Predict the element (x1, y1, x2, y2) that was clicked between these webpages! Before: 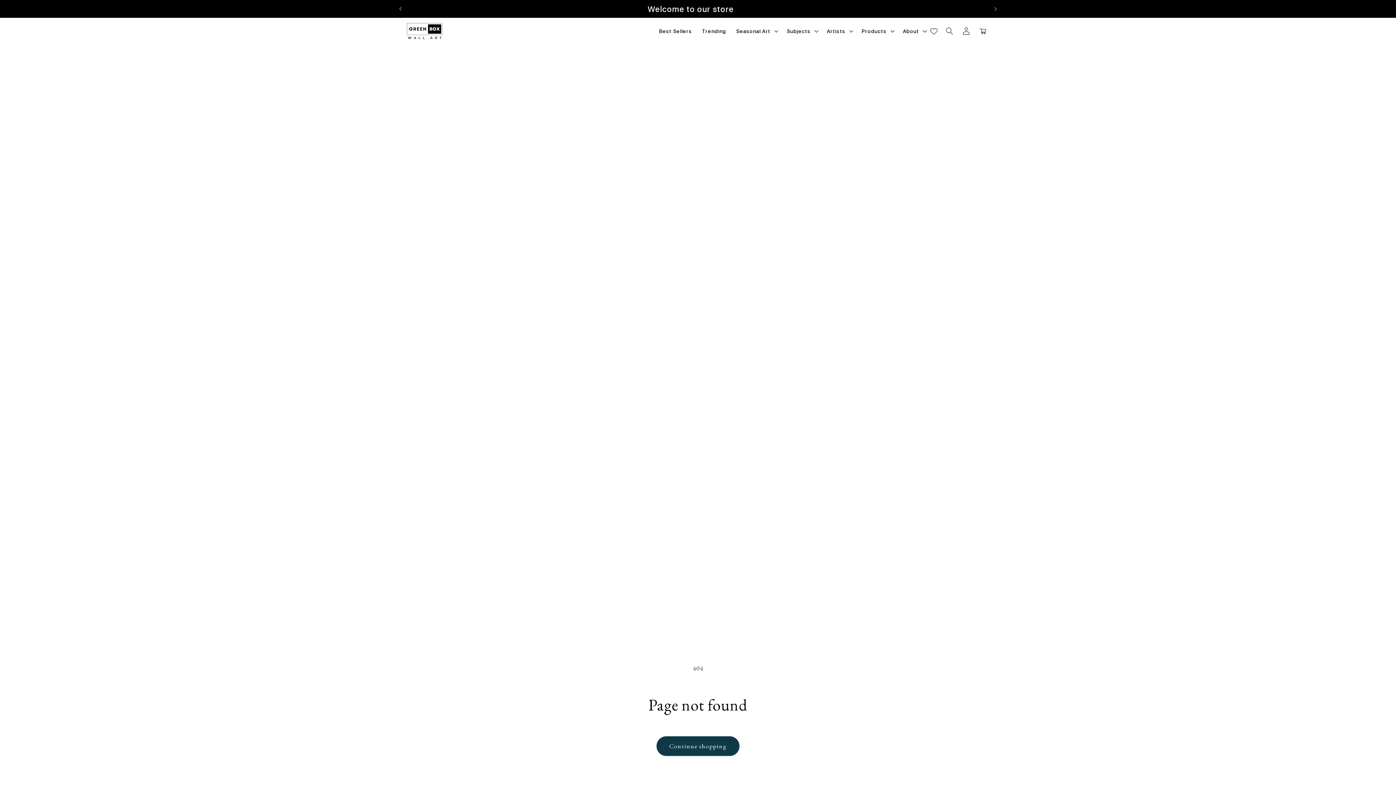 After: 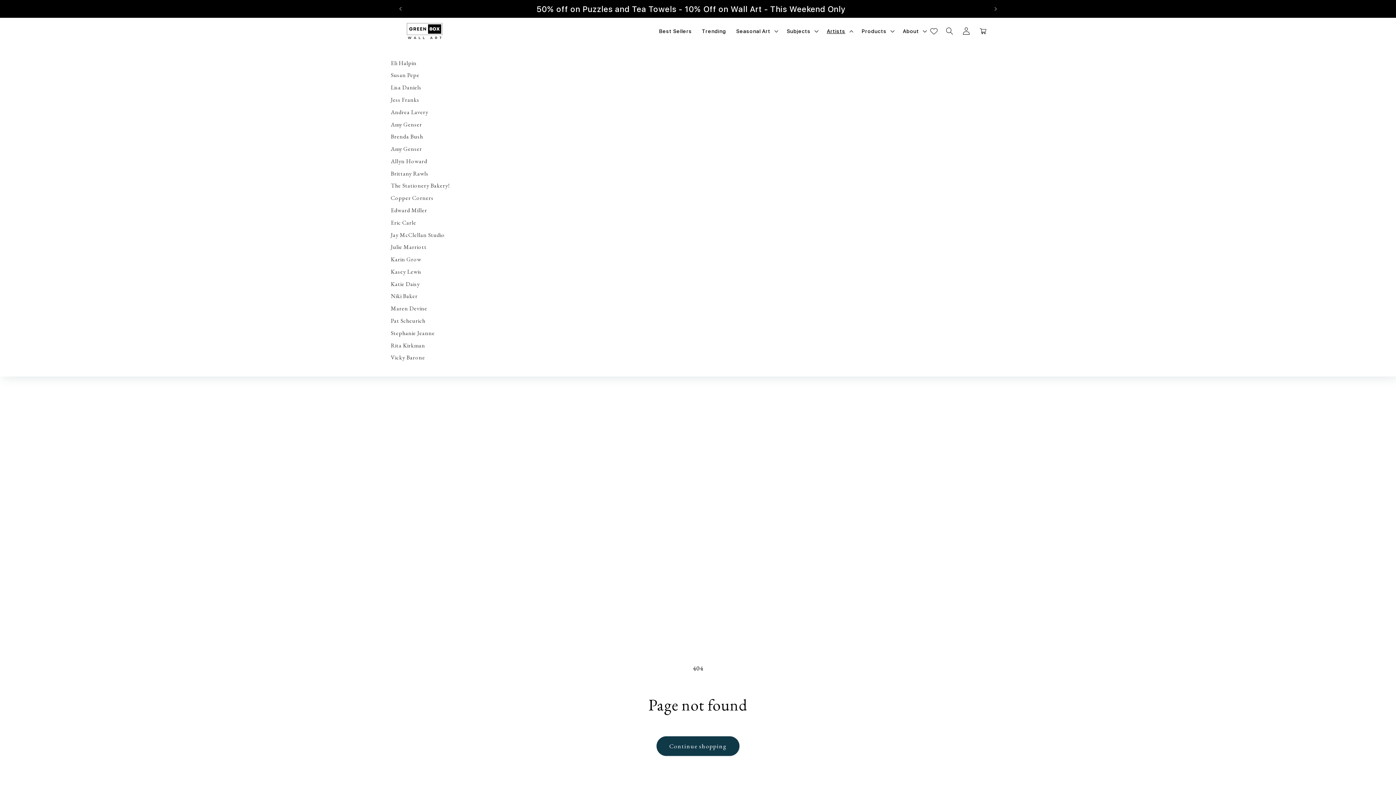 Action: bbox: (822, 23, 856, 39) label: Artists